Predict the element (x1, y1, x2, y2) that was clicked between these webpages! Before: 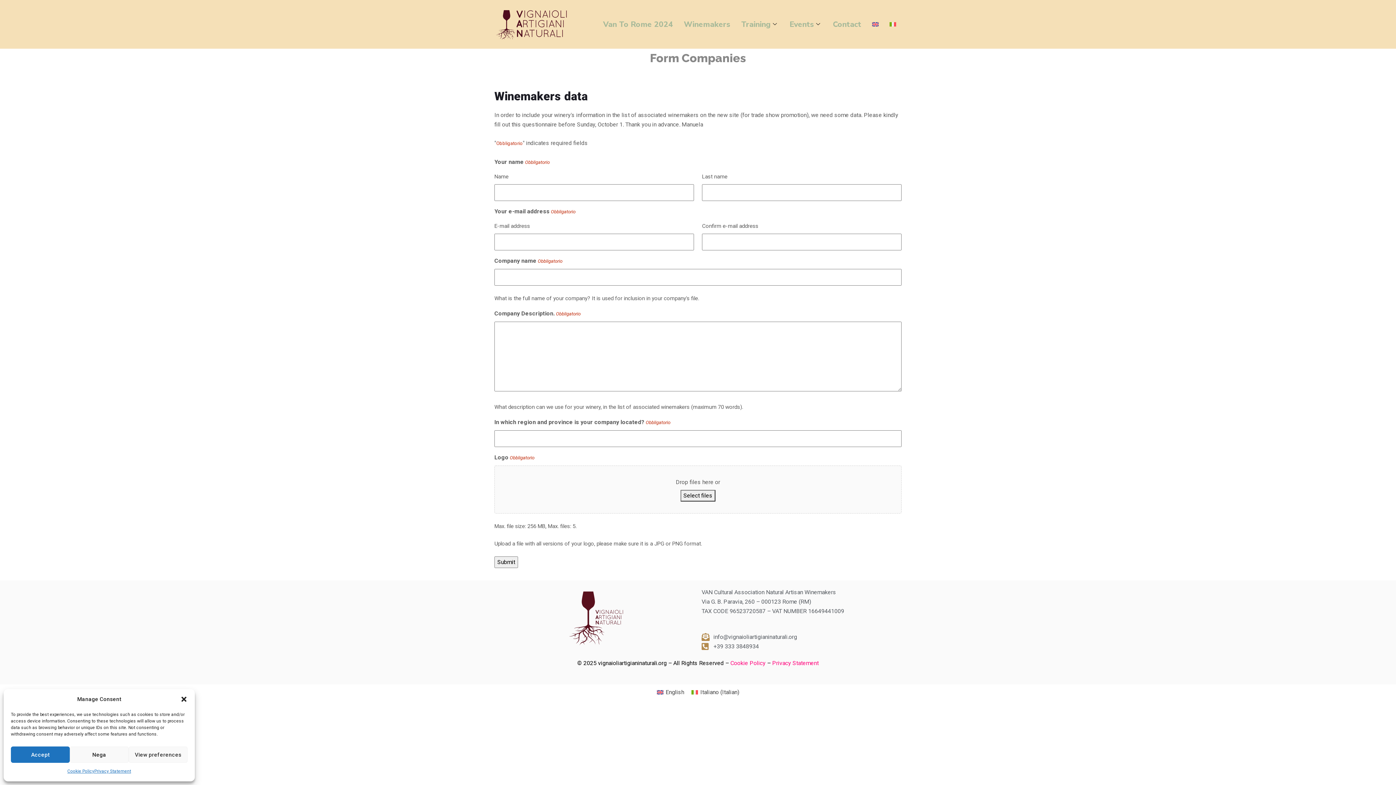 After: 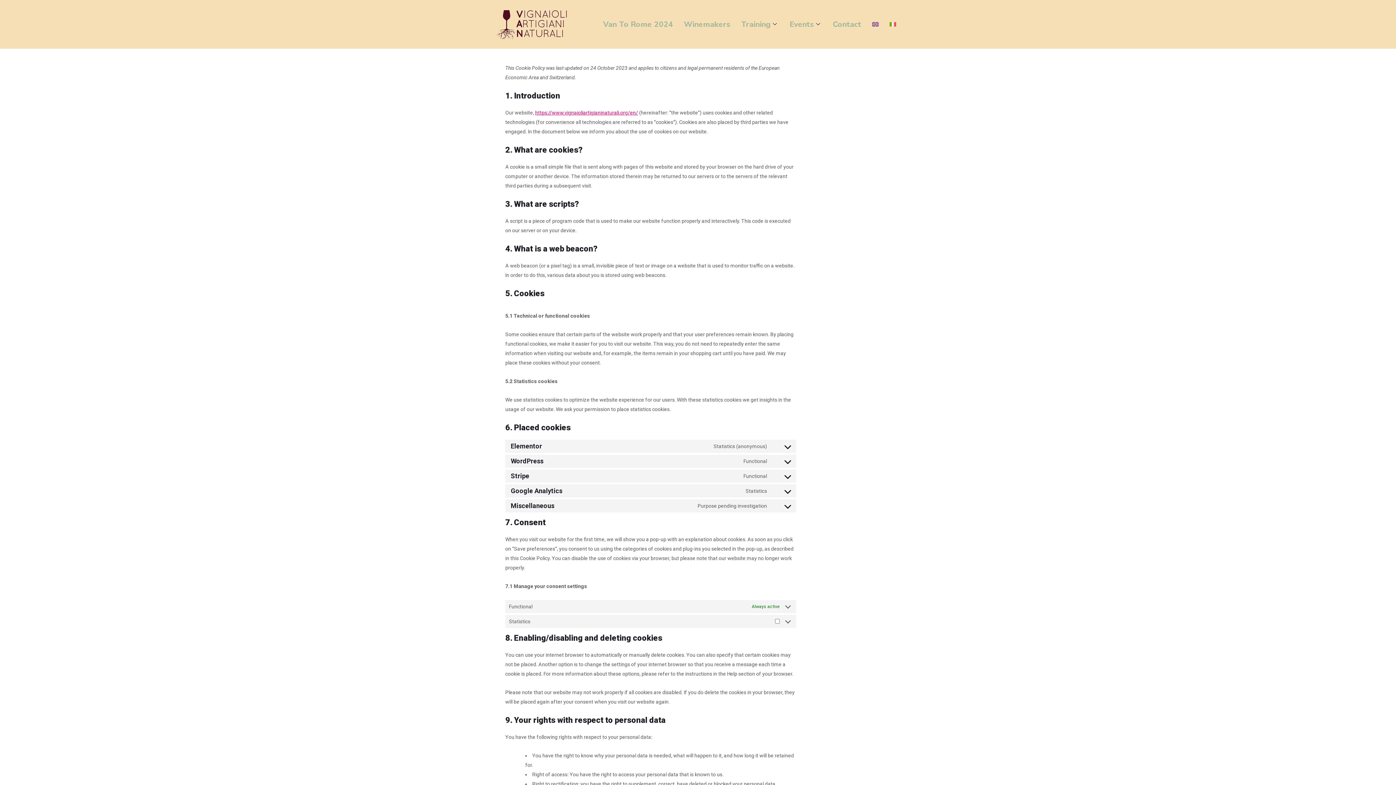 Action: label: Cookie Policy bbox: (67, 766, 94, 776)